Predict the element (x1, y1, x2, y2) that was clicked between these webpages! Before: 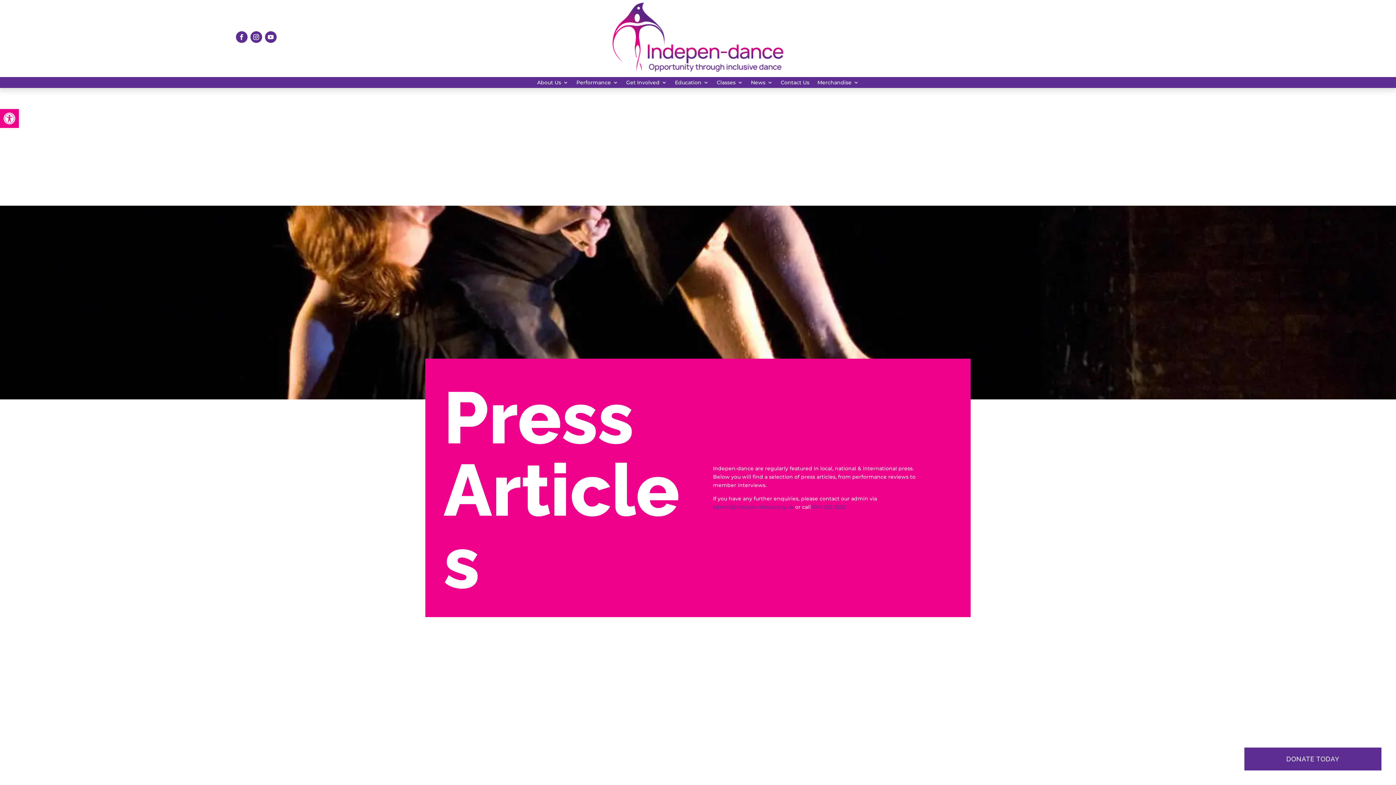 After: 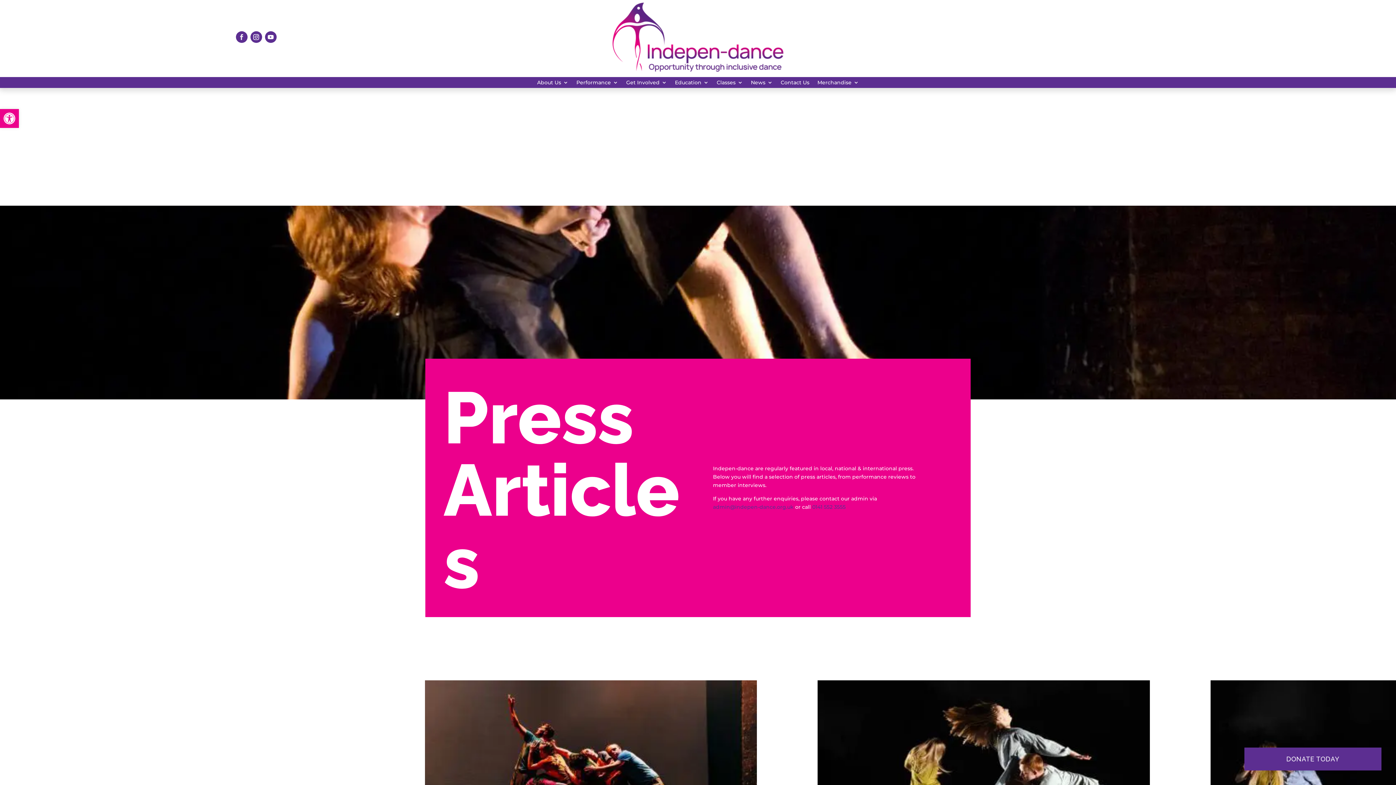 Action: bbox: (235, 31, 247, 42)